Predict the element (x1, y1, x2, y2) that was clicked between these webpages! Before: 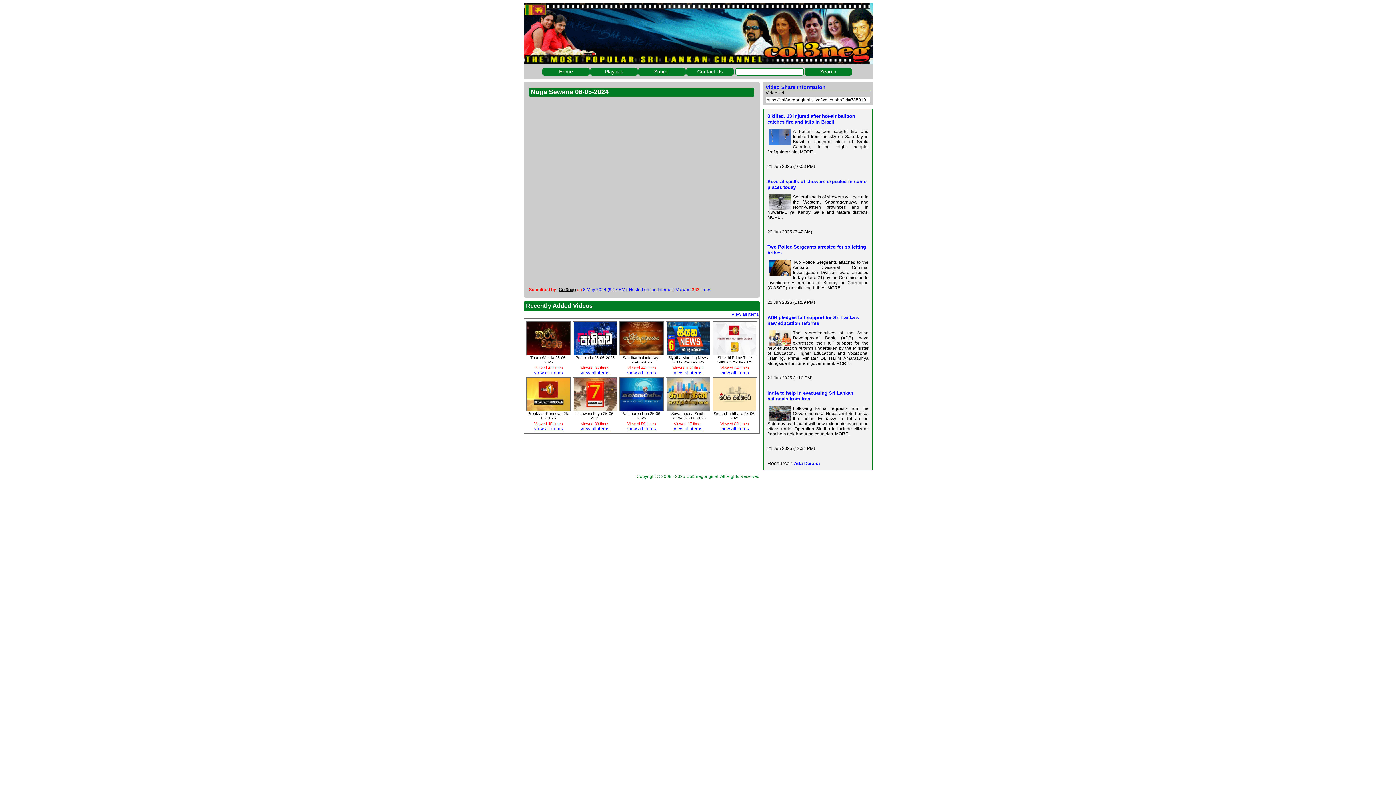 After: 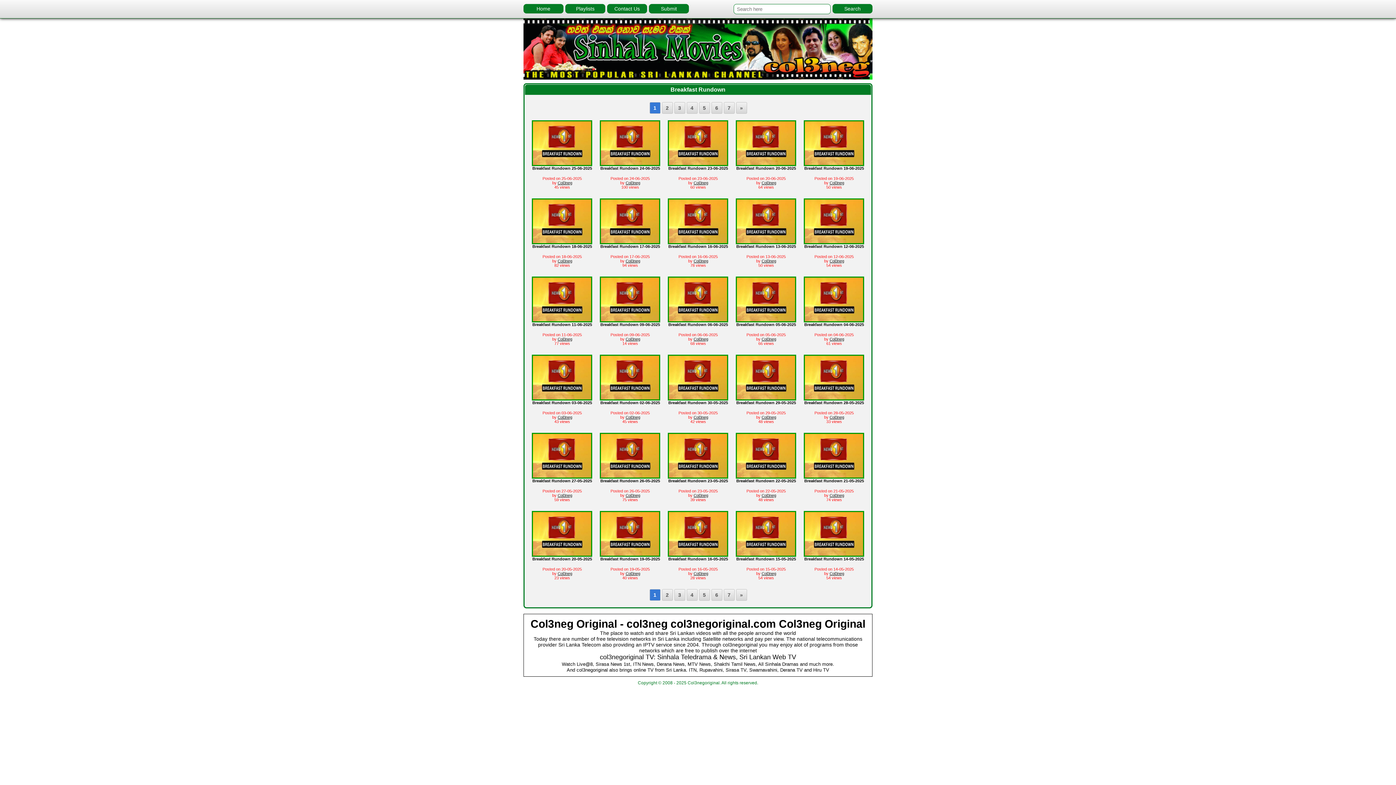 Action: bbox: (534, 426, 563, 431) label: view all items